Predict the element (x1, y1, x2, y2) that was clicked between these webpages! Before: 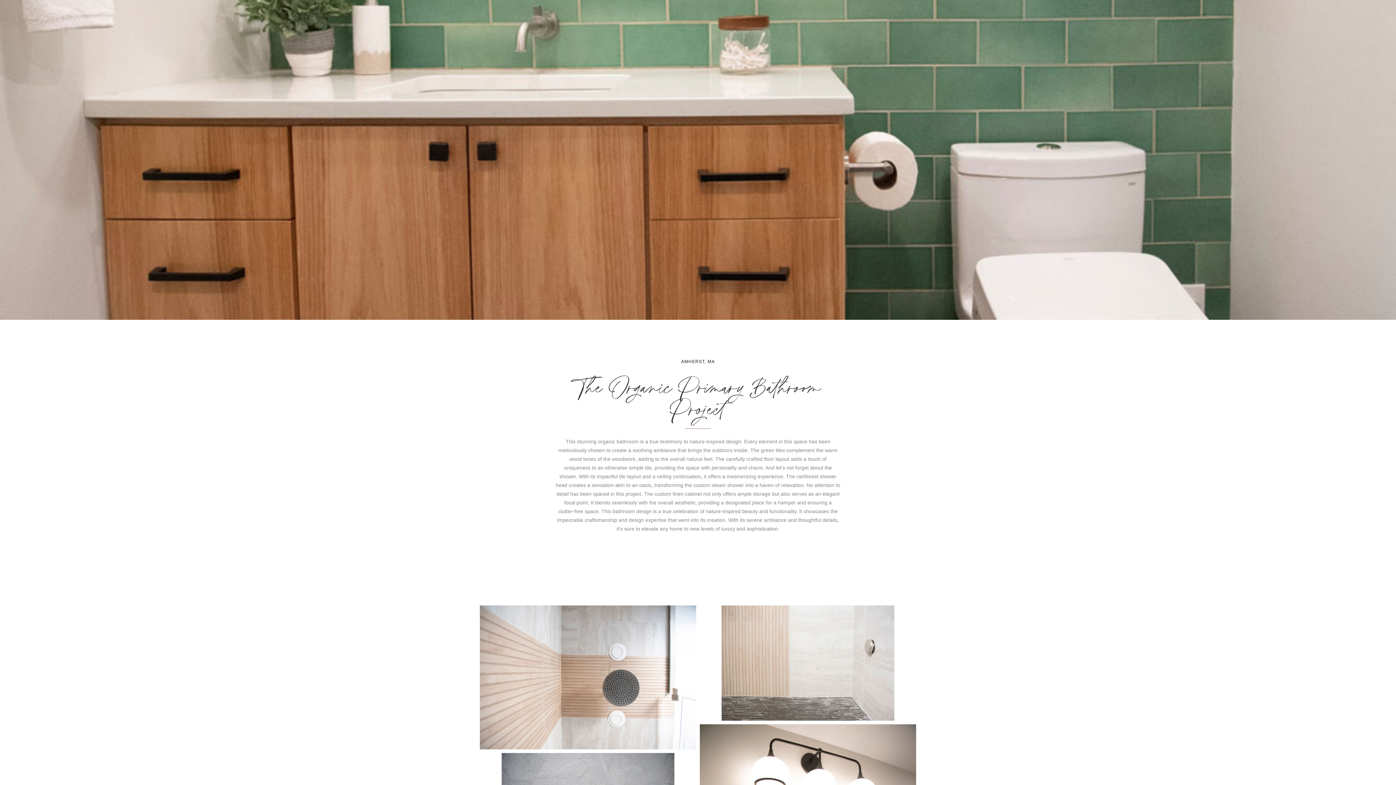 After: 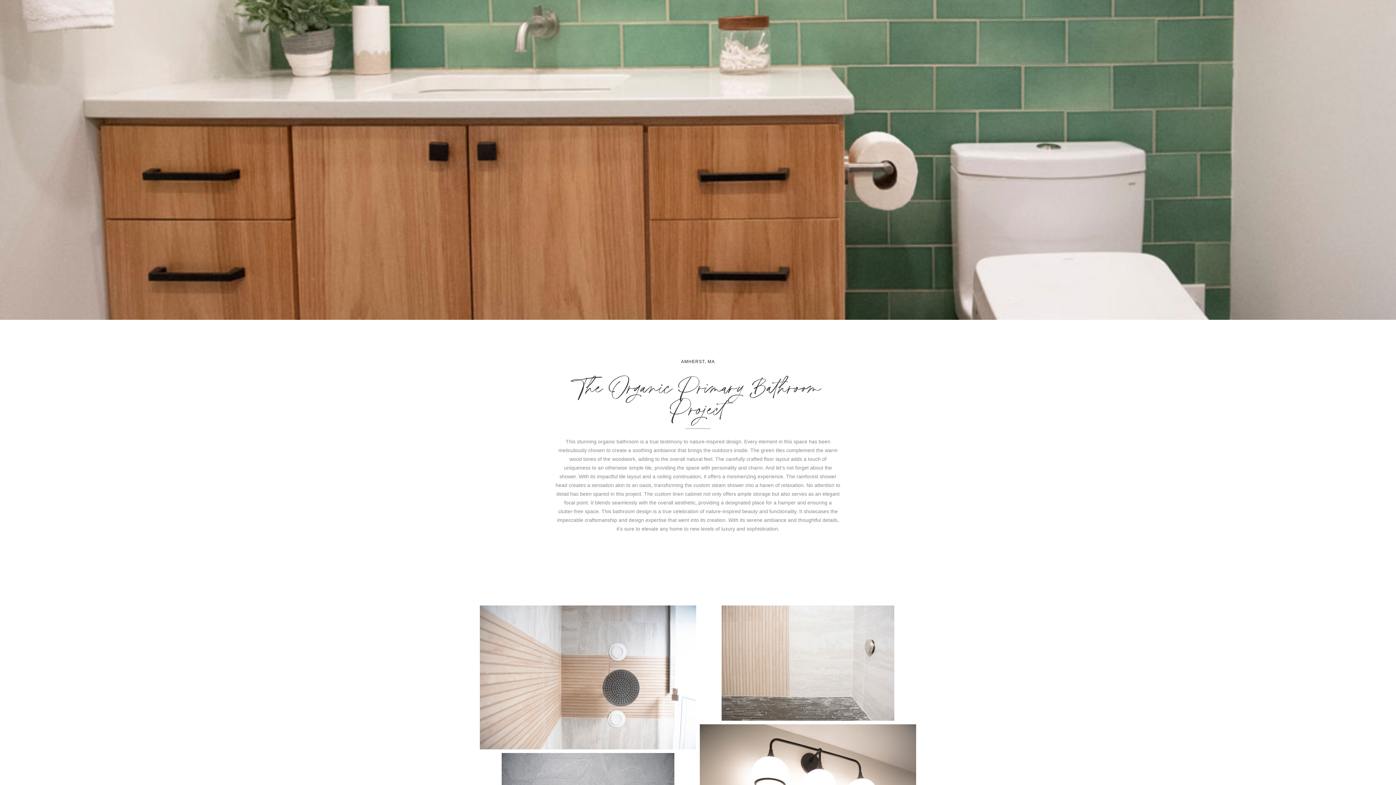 Action: label: open lightbox bbox: (721, 605, 894, 720)